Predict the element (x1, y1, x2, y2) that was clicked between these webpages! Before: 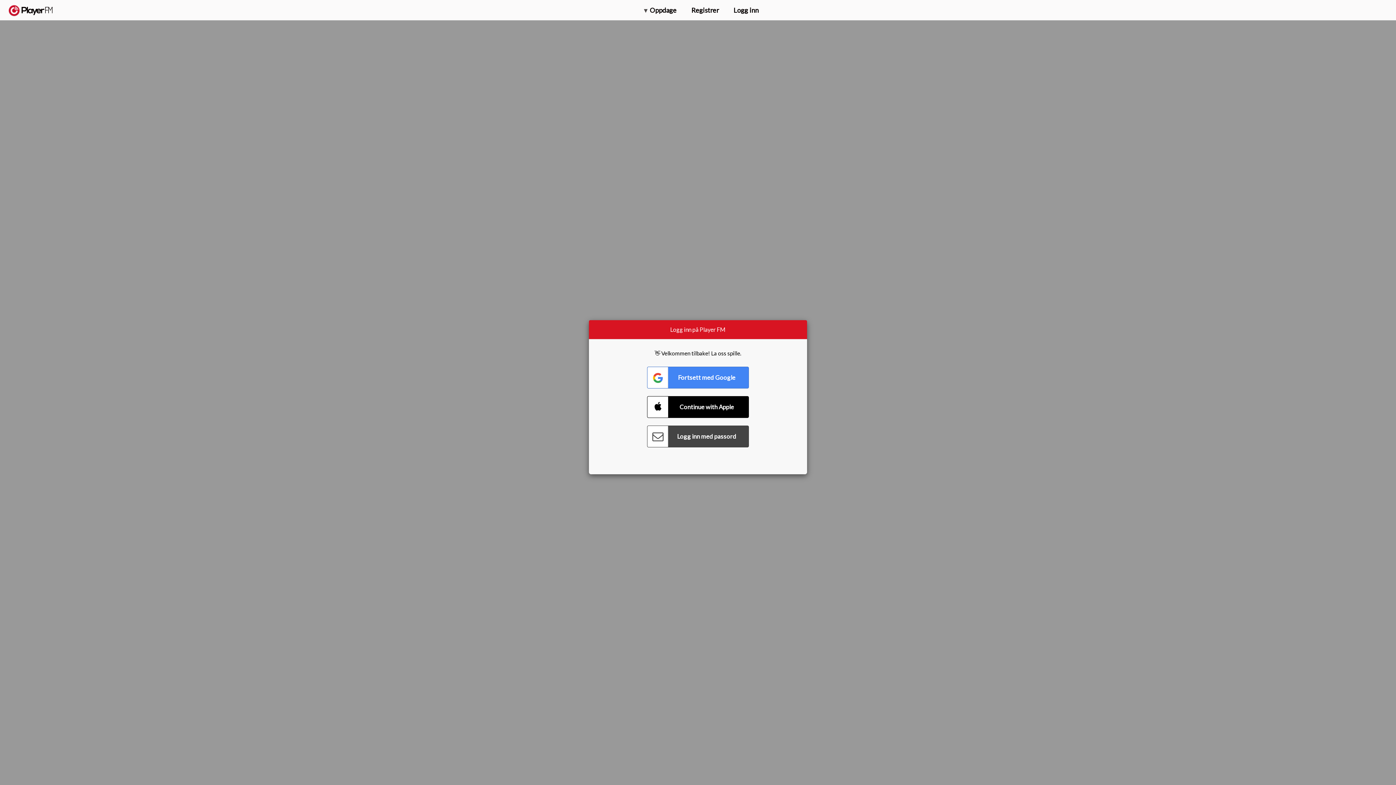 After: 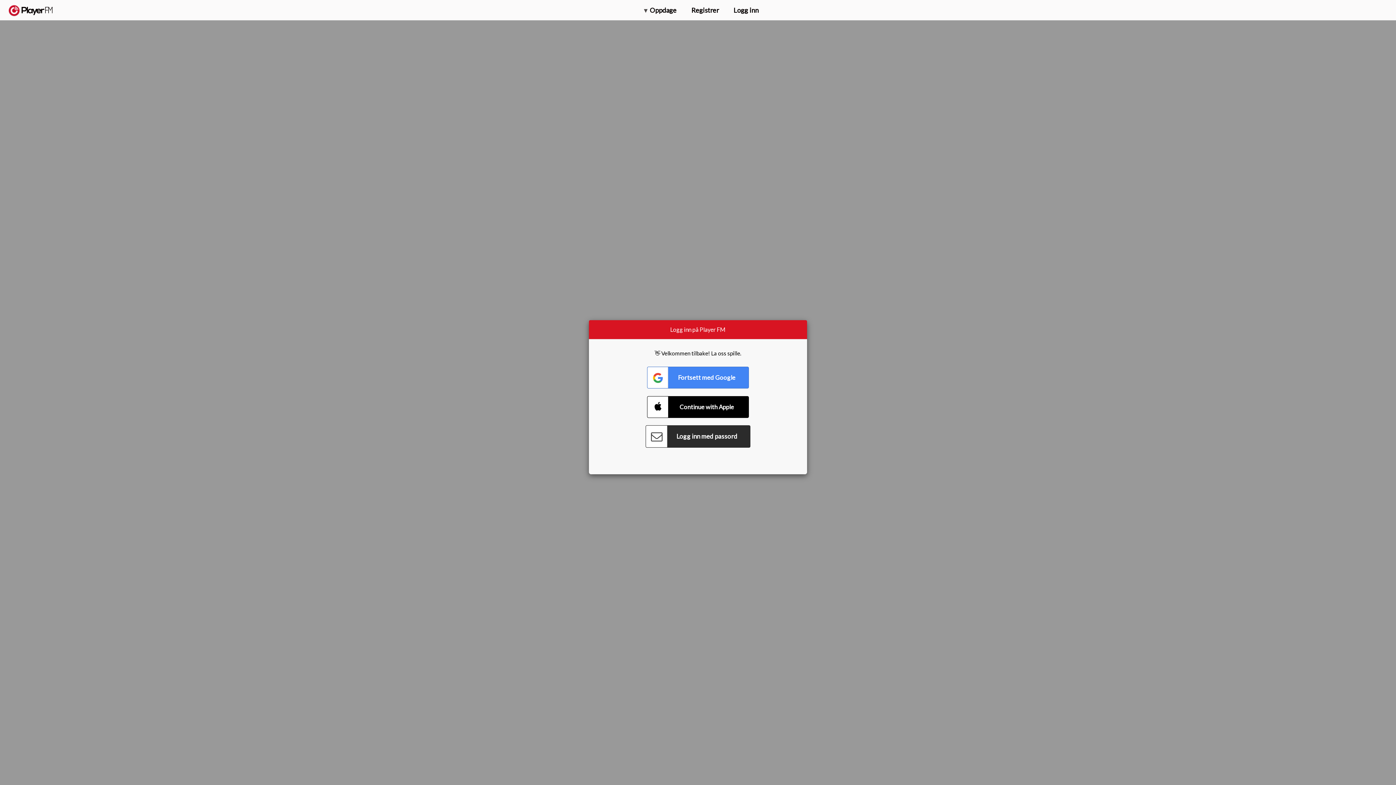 Action: label: Connect with Password bbox: (647, 425, 749, 447)